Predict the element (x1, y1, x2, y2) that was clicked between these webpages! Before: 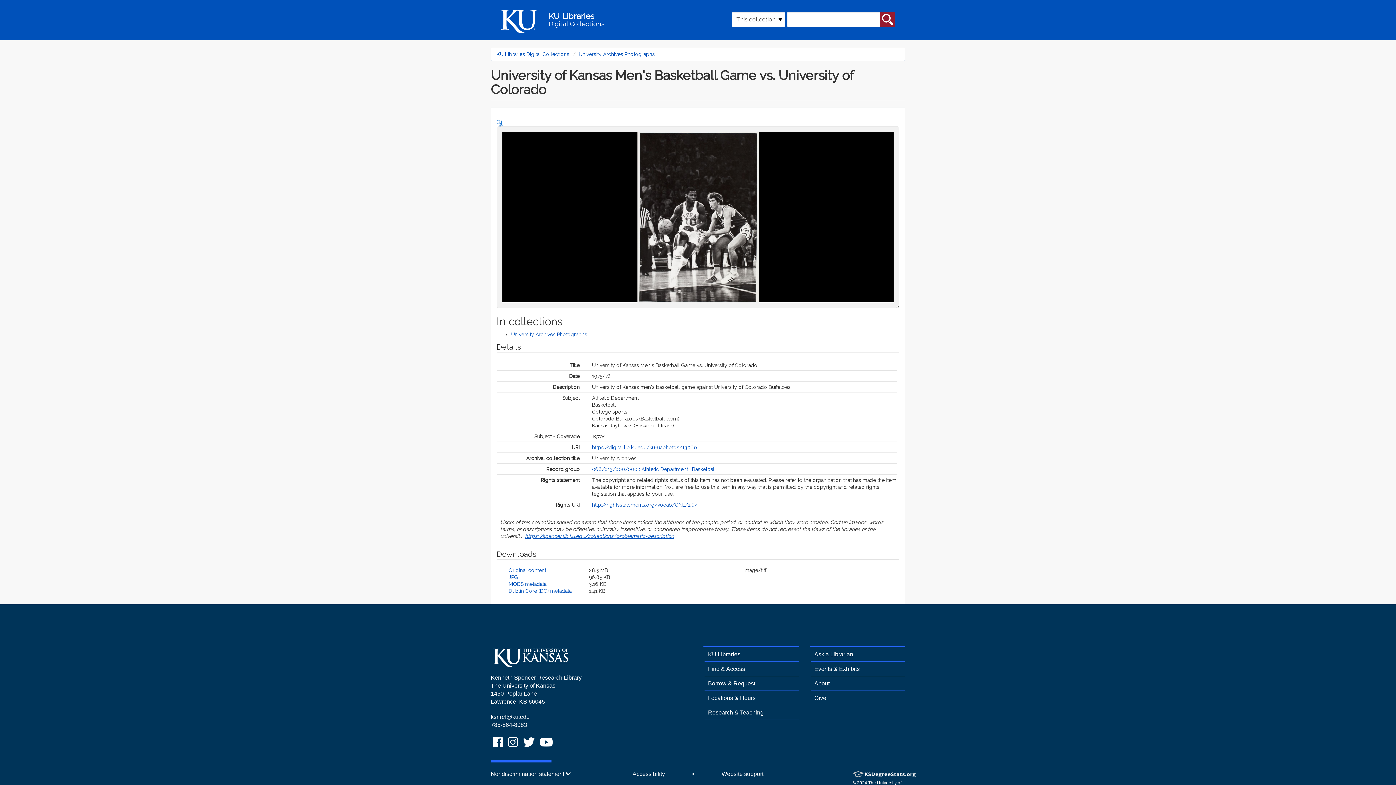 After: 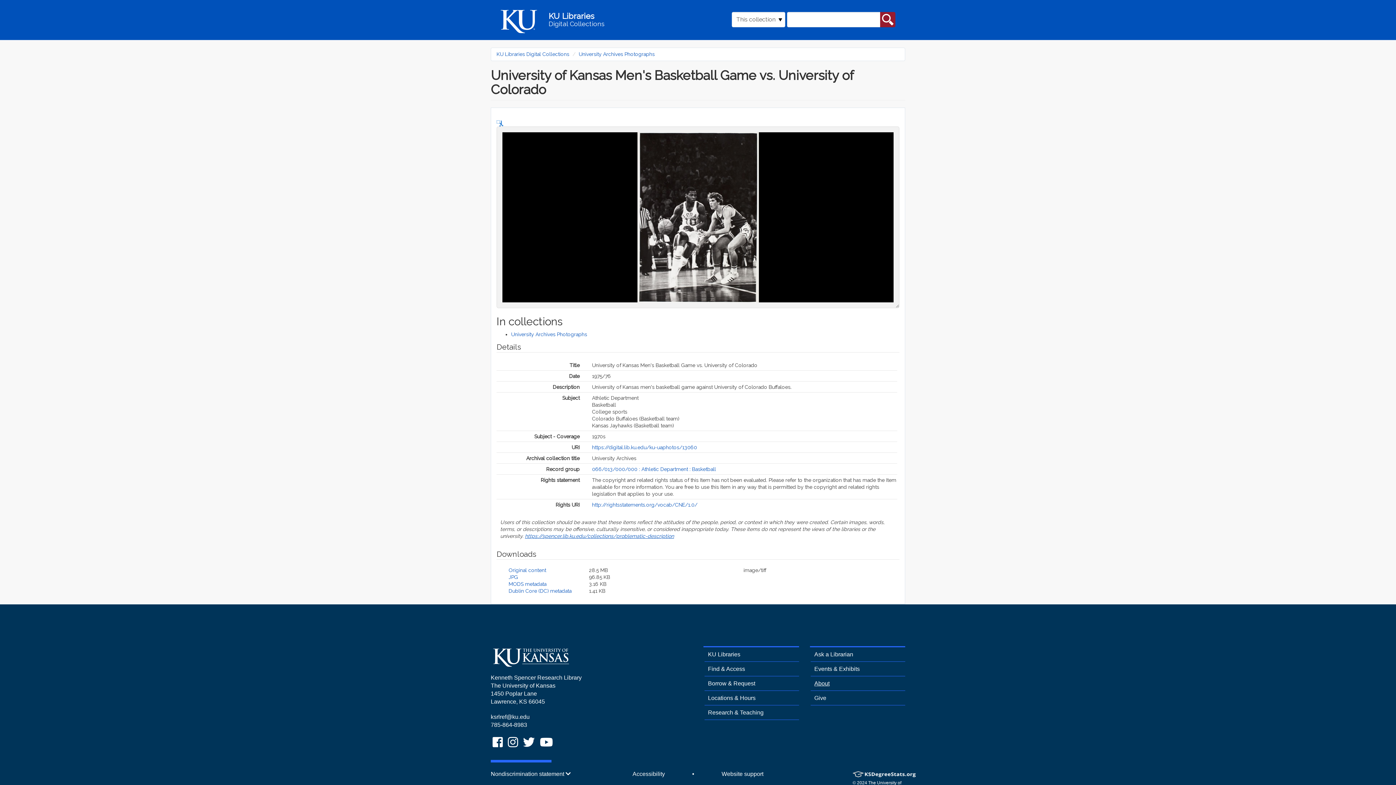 Action: bbox: (810, 680, 829, 686) label: About